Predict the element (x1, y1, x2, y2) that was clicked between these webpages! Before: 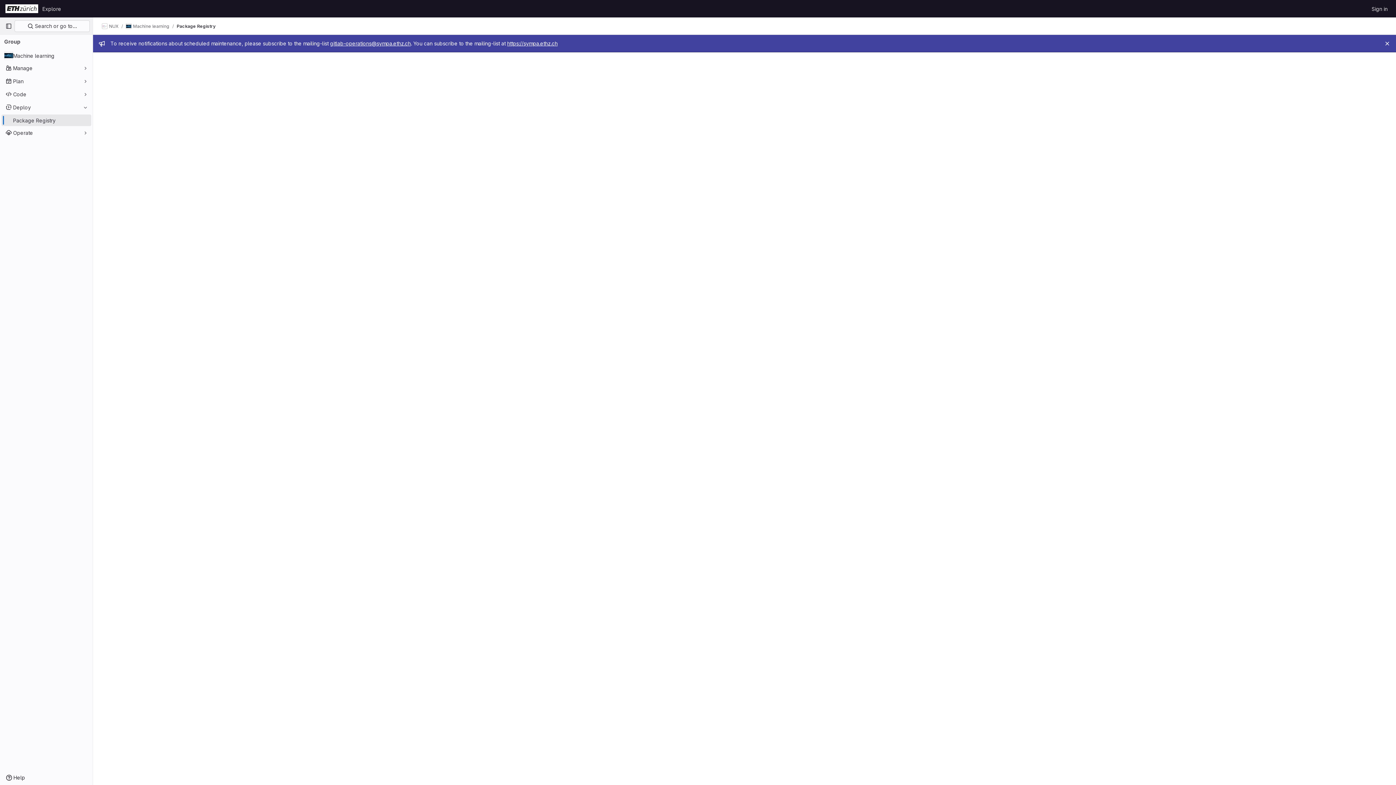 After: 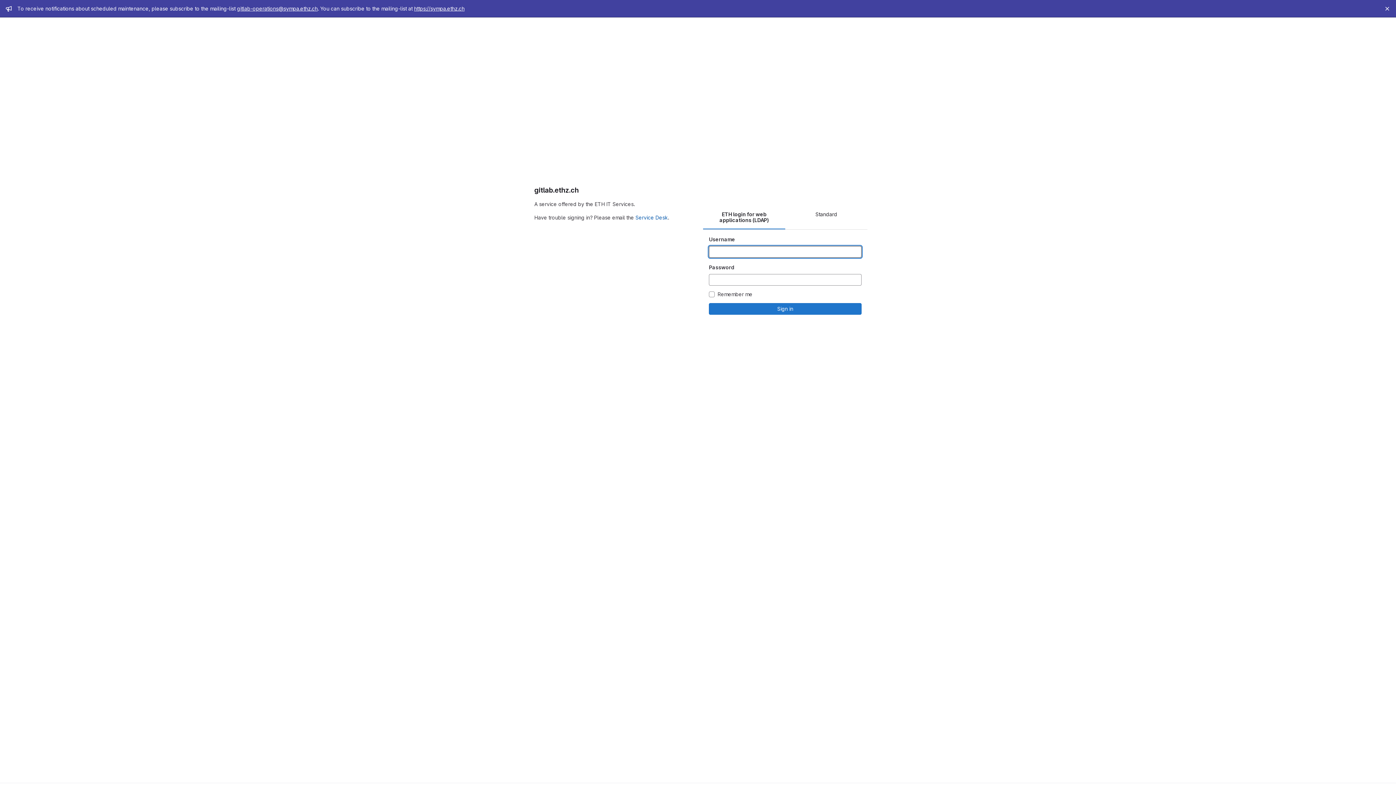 Action: label: Homepage bbox: (4, 2, 39, 14)